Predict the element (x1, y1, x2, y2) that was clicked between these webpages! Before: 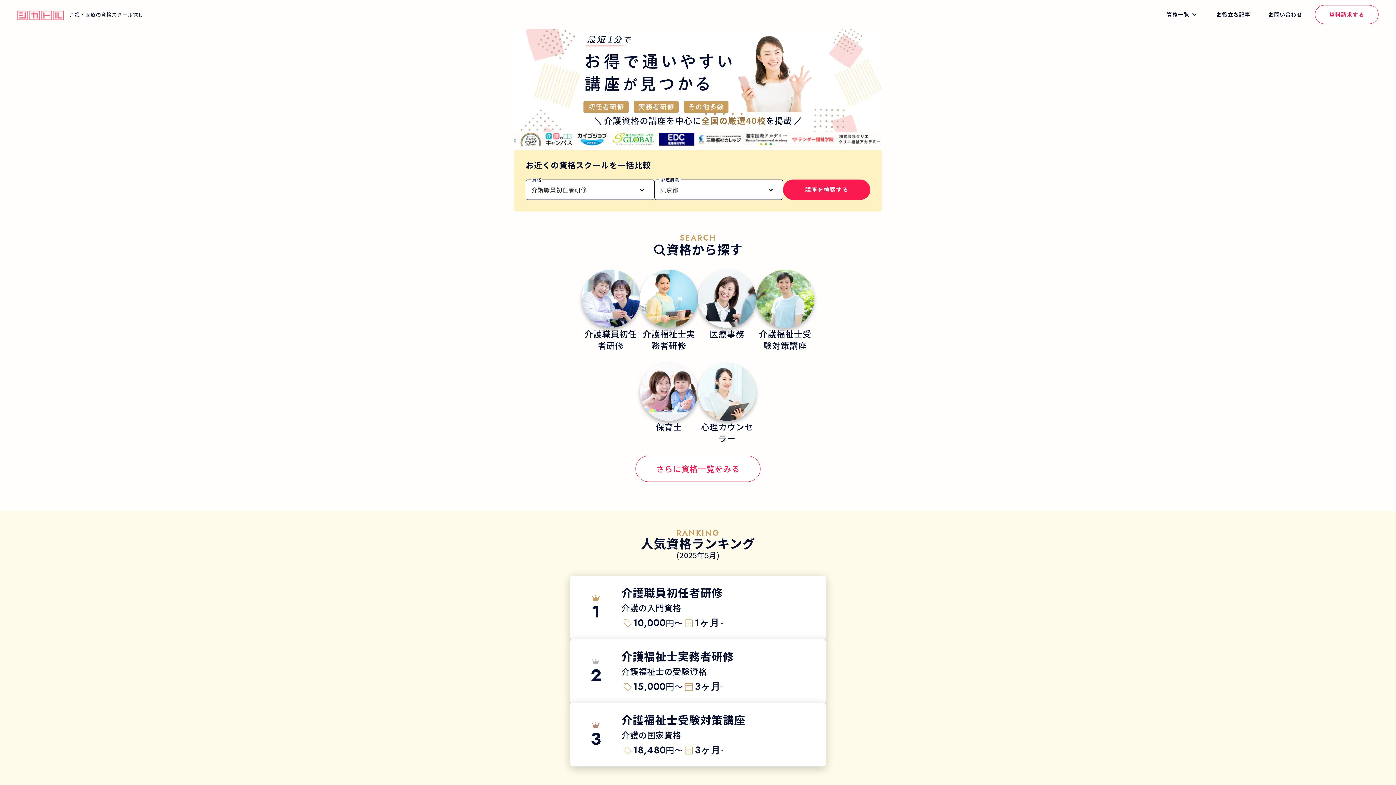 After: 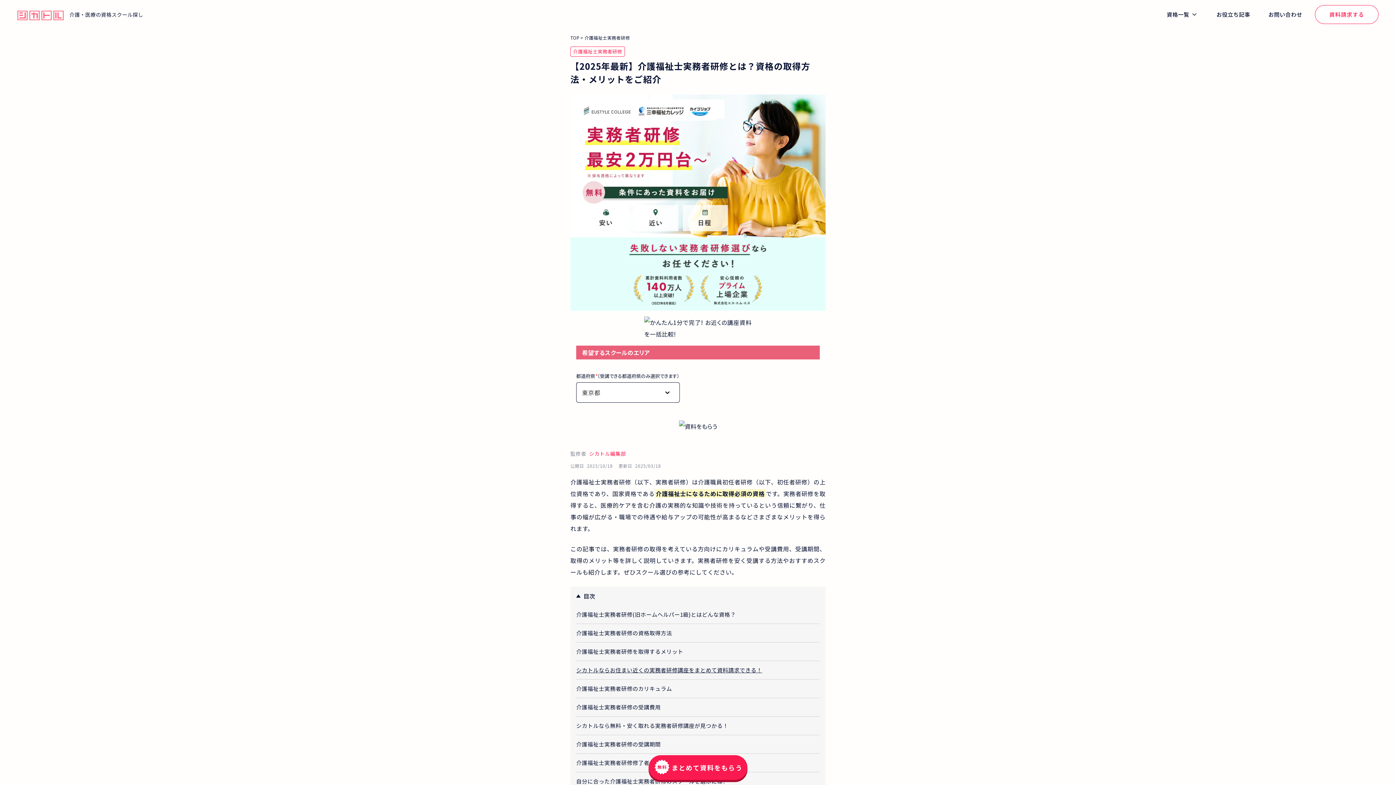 Action: bbox: (570, 639, 825, 703) label: 2
介護福祉士実務者研修

介護福祉士の受験資格

15,000円～

3ヶ月

〜